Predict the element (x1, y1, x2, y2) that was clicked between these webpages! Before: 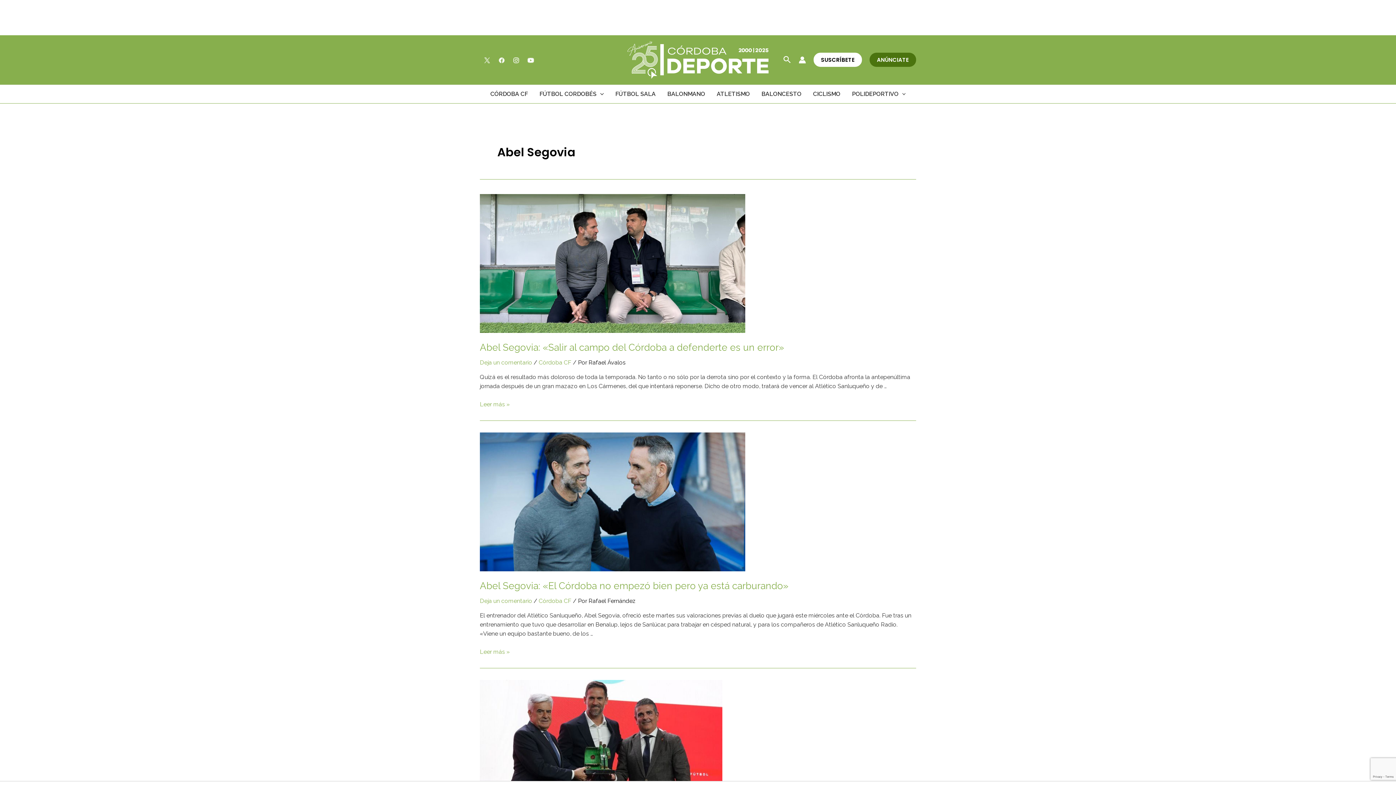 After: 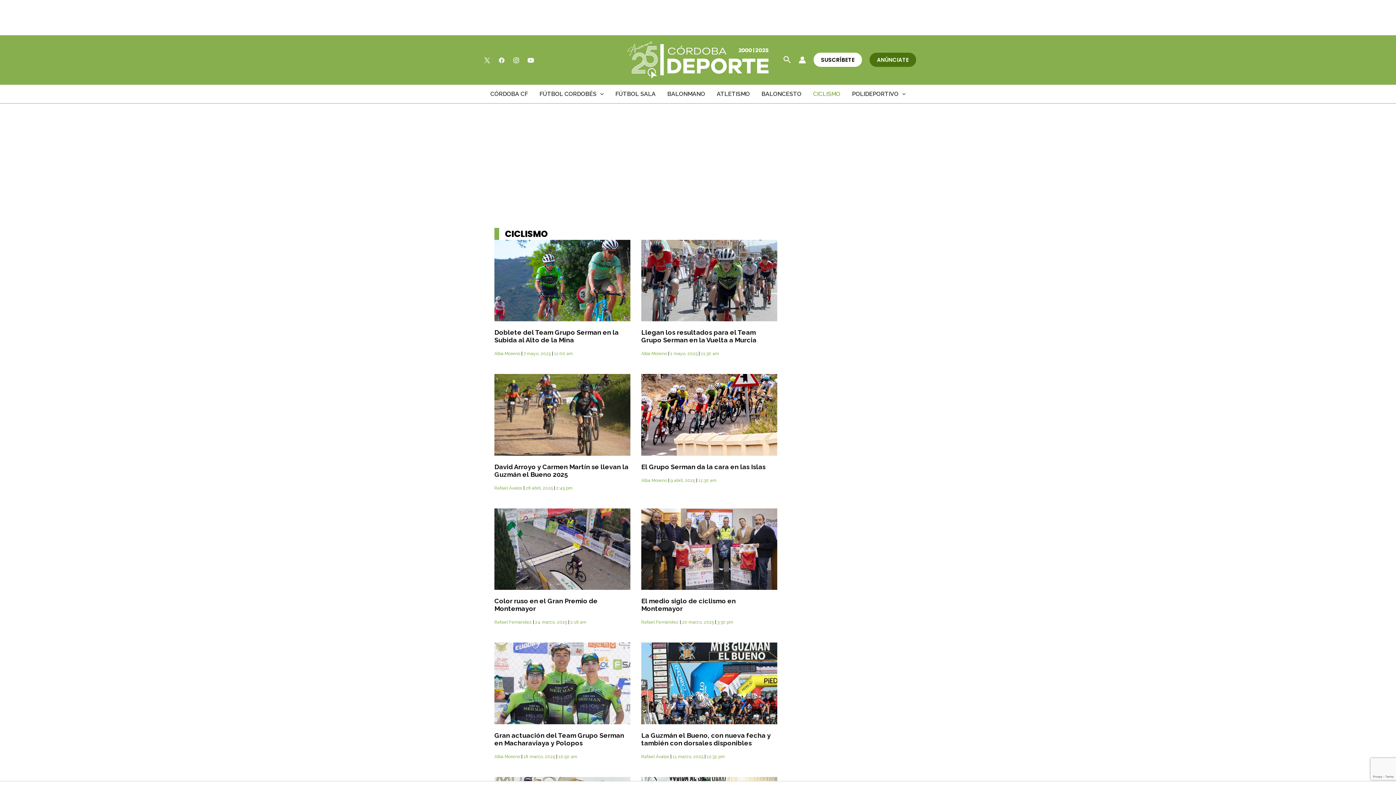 Action: bbox: (807, 85, 846, 103) label: CICLISMO